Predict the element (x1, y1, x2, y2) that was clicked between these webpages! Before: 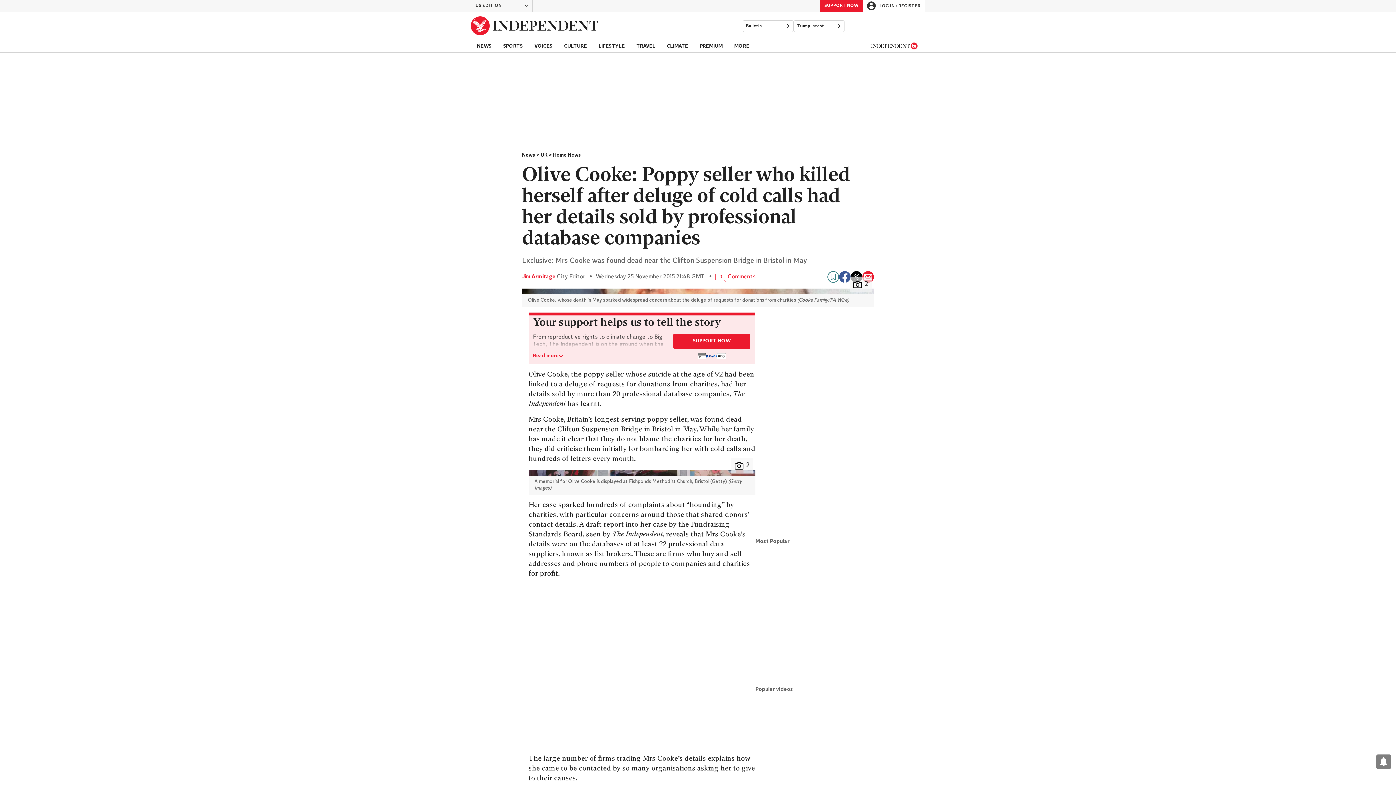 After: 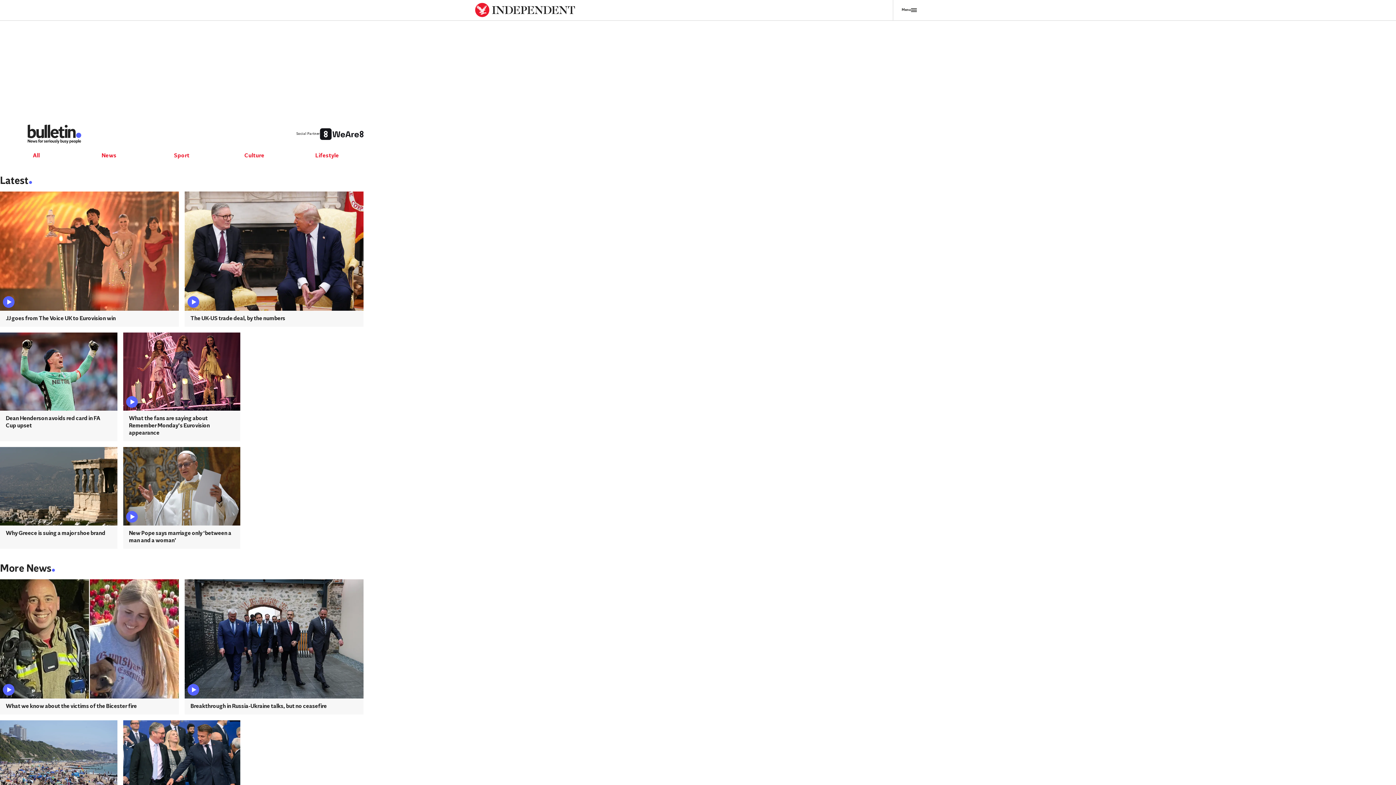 Action: label: Bulletin bbox: (742, 20, 793, 32)